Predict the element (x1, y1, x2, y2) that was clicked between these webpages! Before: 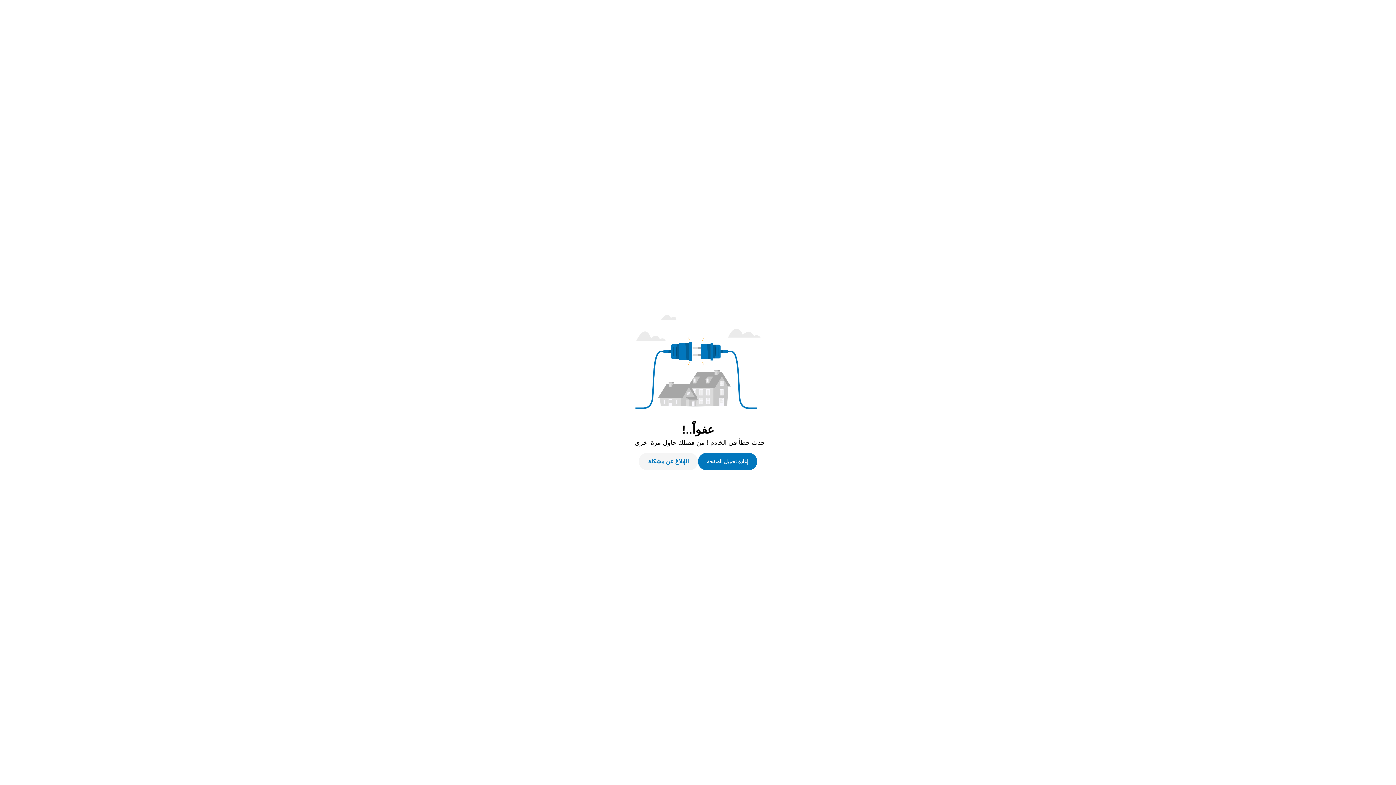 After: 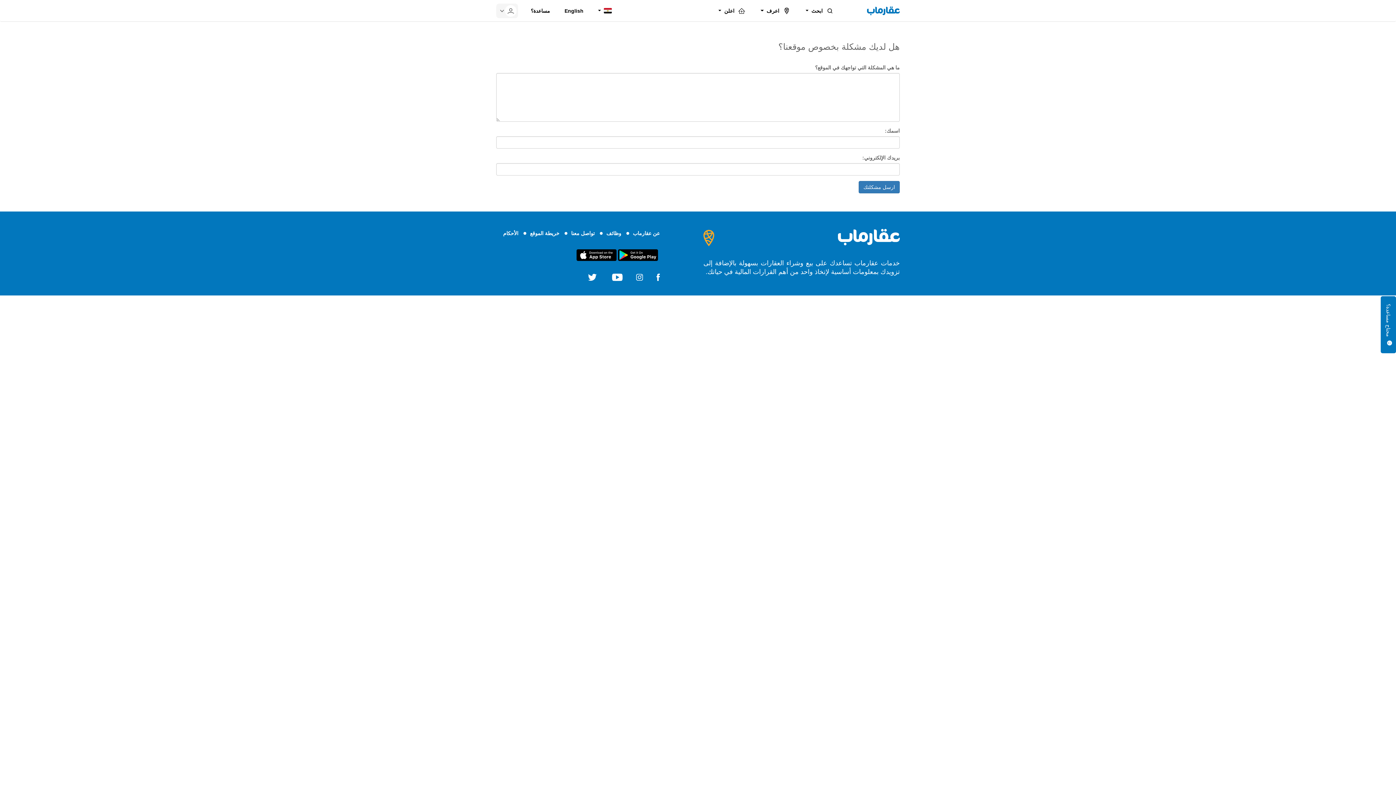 Action: label: الإبلاغ عن مشكلة bbox: (638, 453, 698, 470)